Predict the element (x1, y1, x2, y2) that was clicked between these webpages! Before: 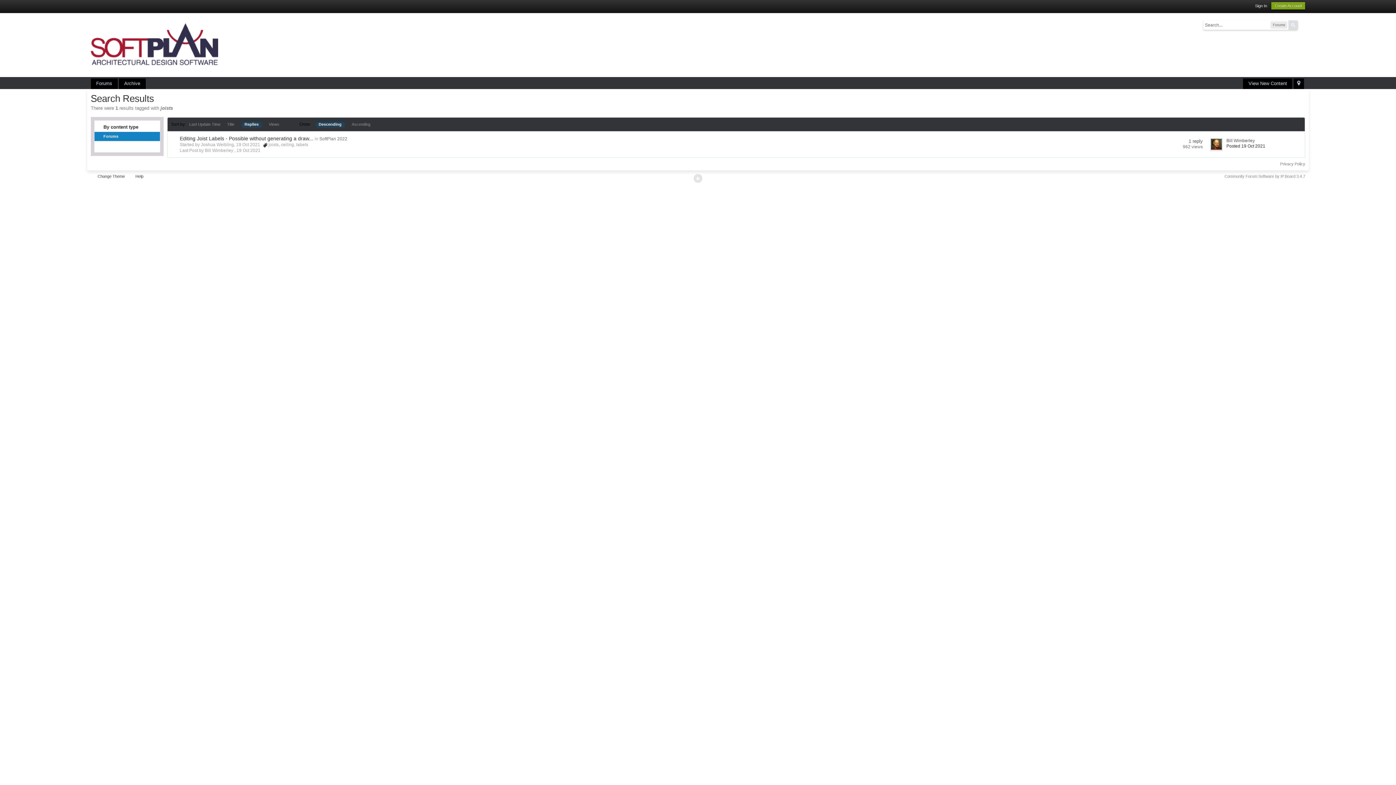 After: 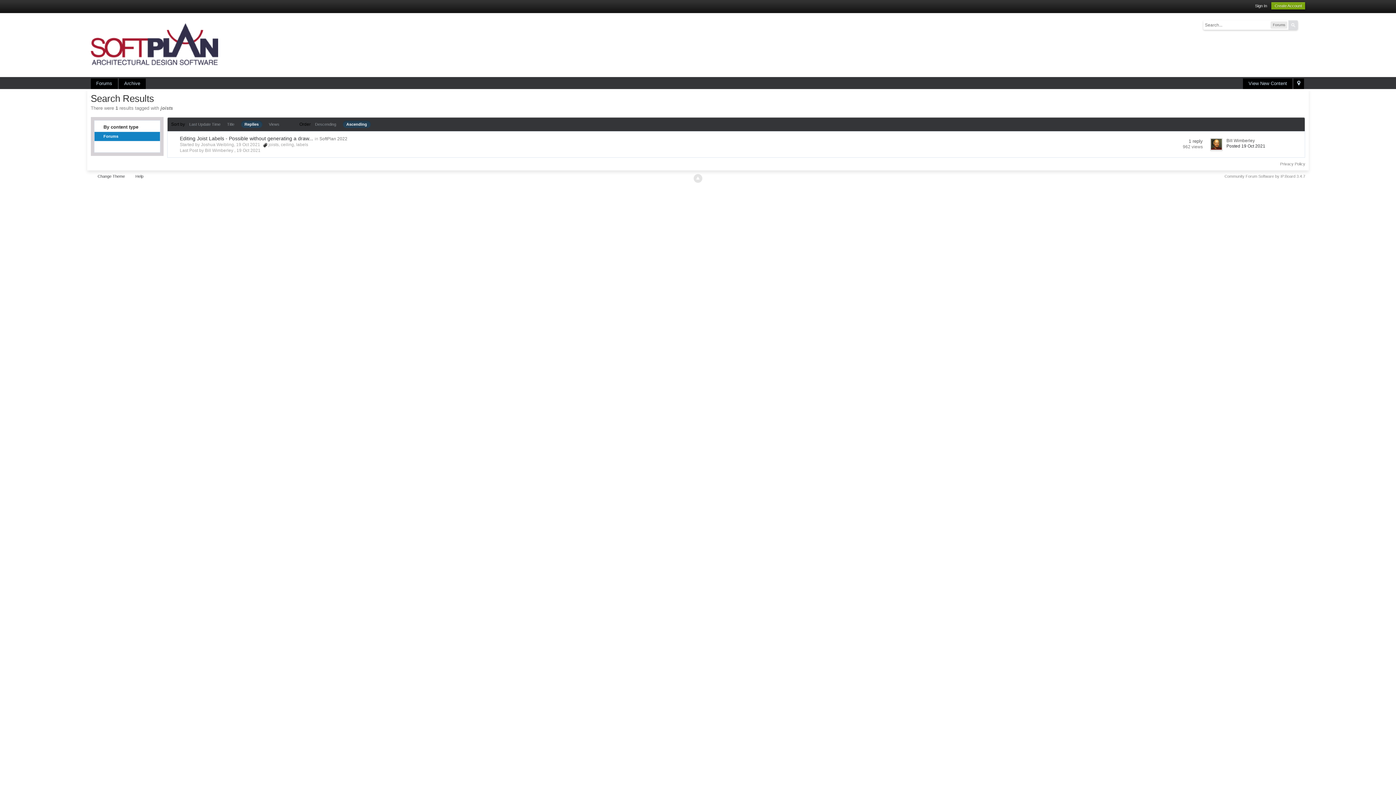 Action: label: Ascending bbox: (351, 122, 370, 126)